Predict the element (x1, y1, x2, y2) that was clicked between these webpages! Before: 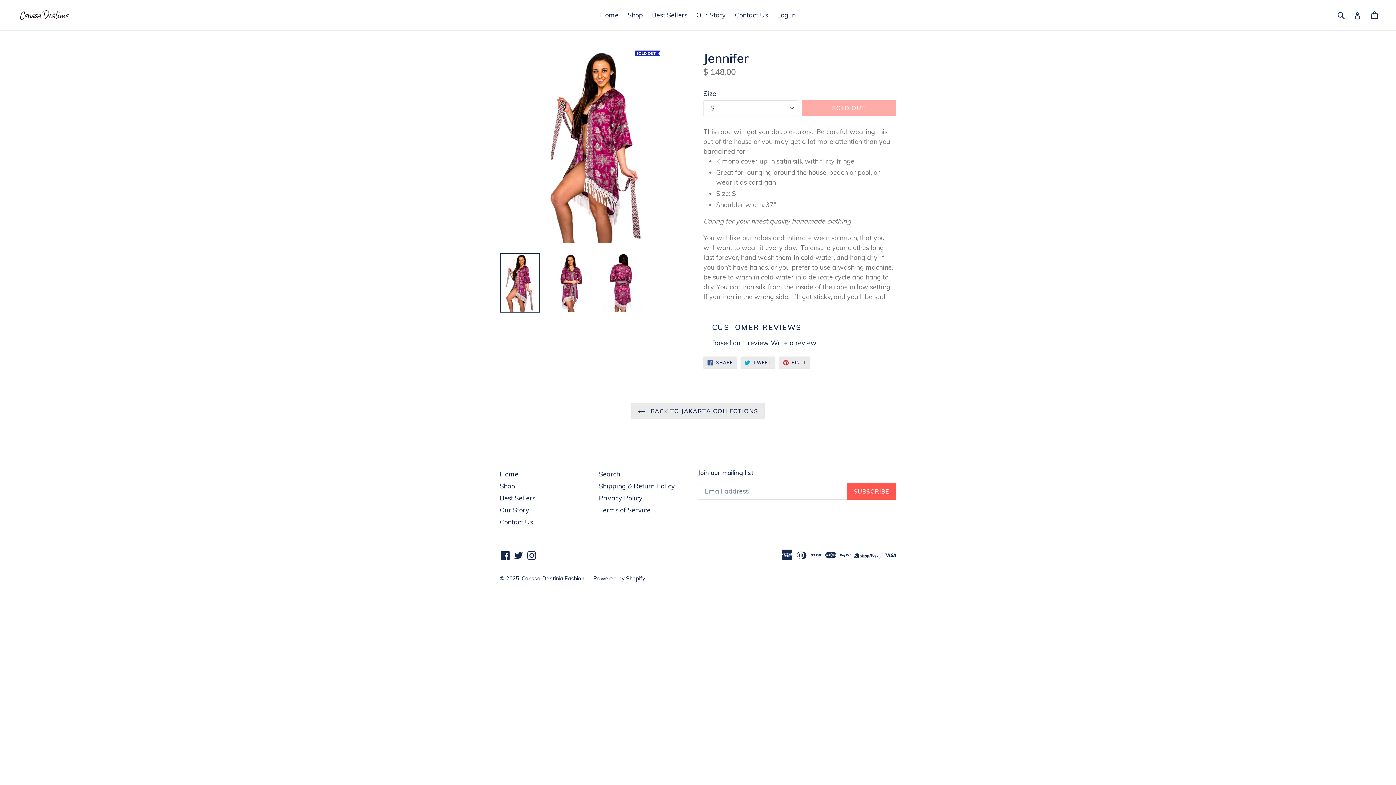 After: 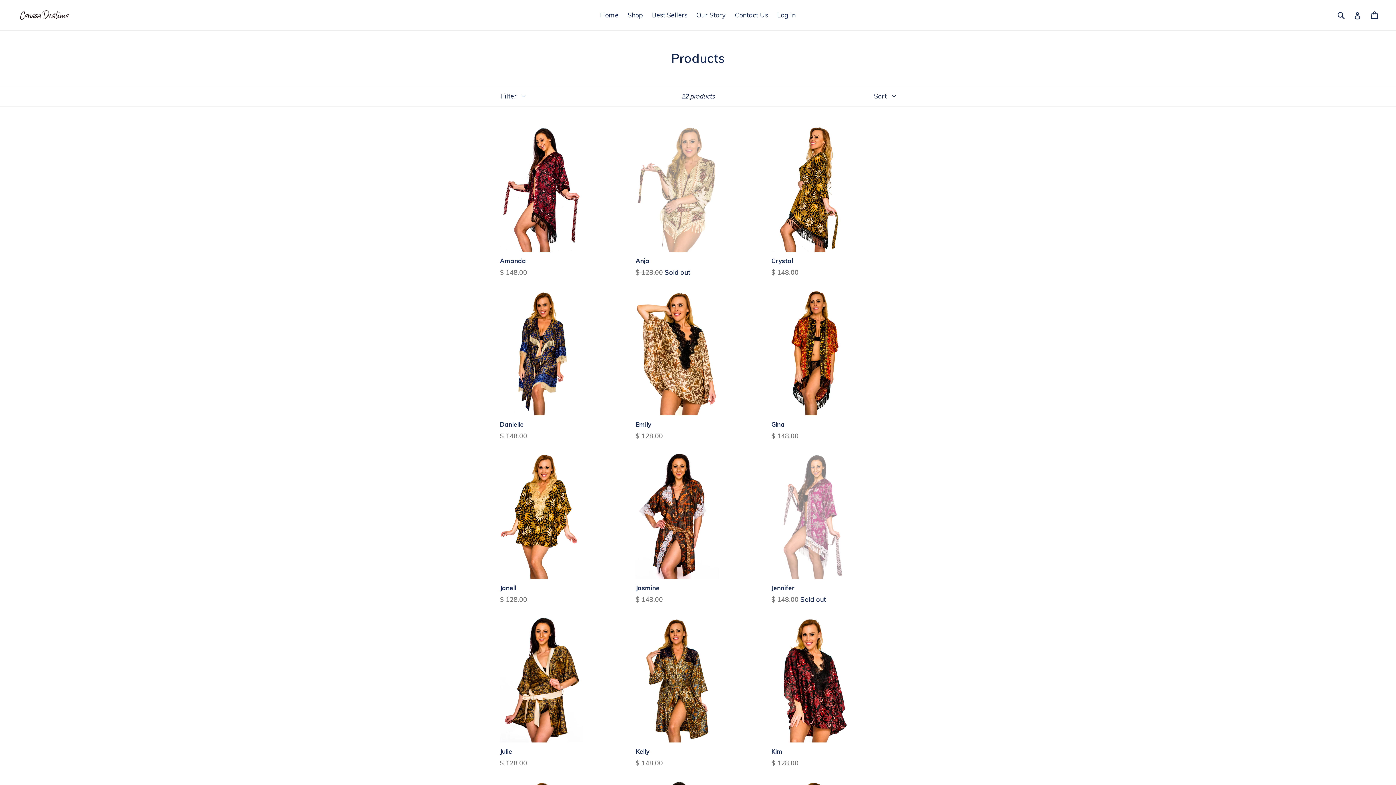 Action: bbox: (500, 482, 515, 490) label: Shop